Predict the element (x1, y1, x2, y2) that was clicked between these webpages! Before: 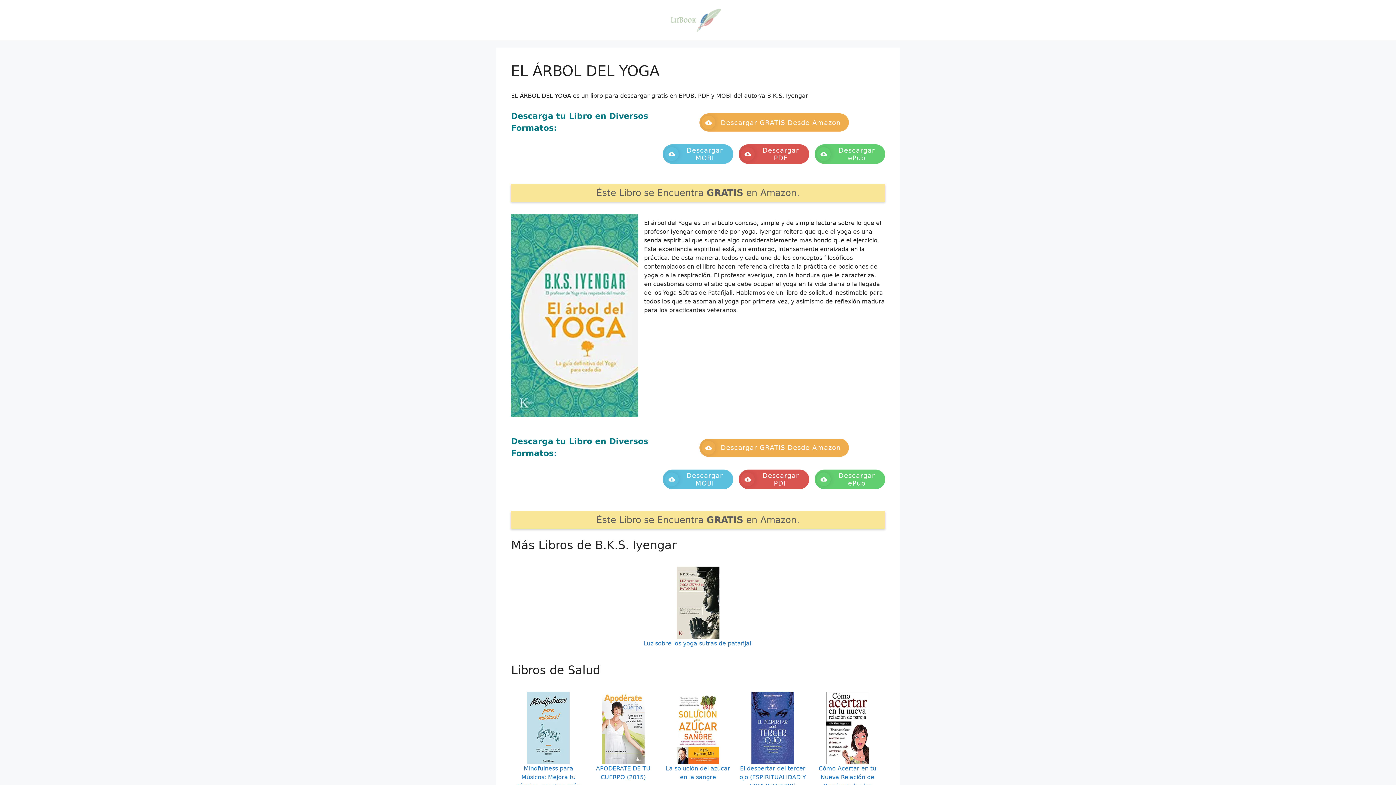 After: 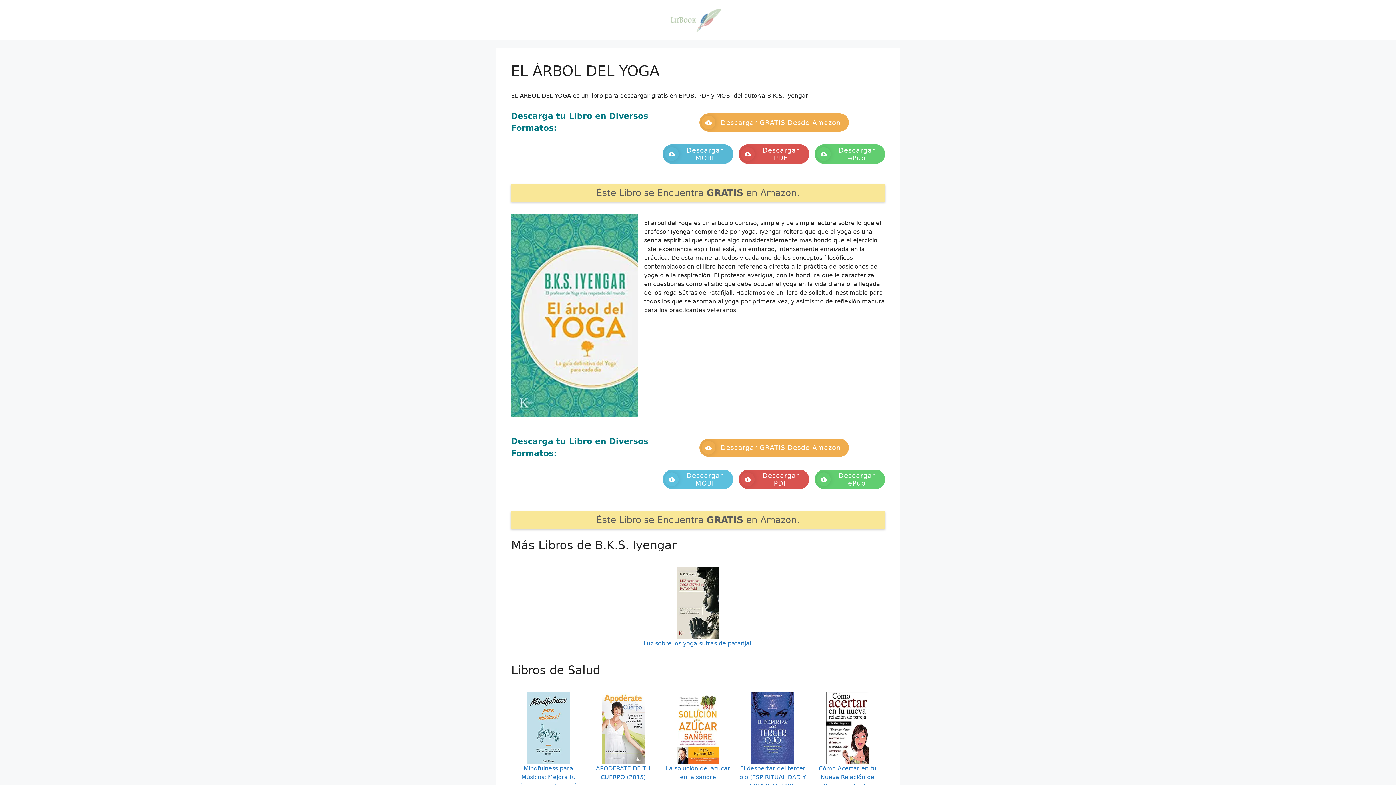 Action: label: Descargar MOBI bbox: (662, 144, 733, 164)